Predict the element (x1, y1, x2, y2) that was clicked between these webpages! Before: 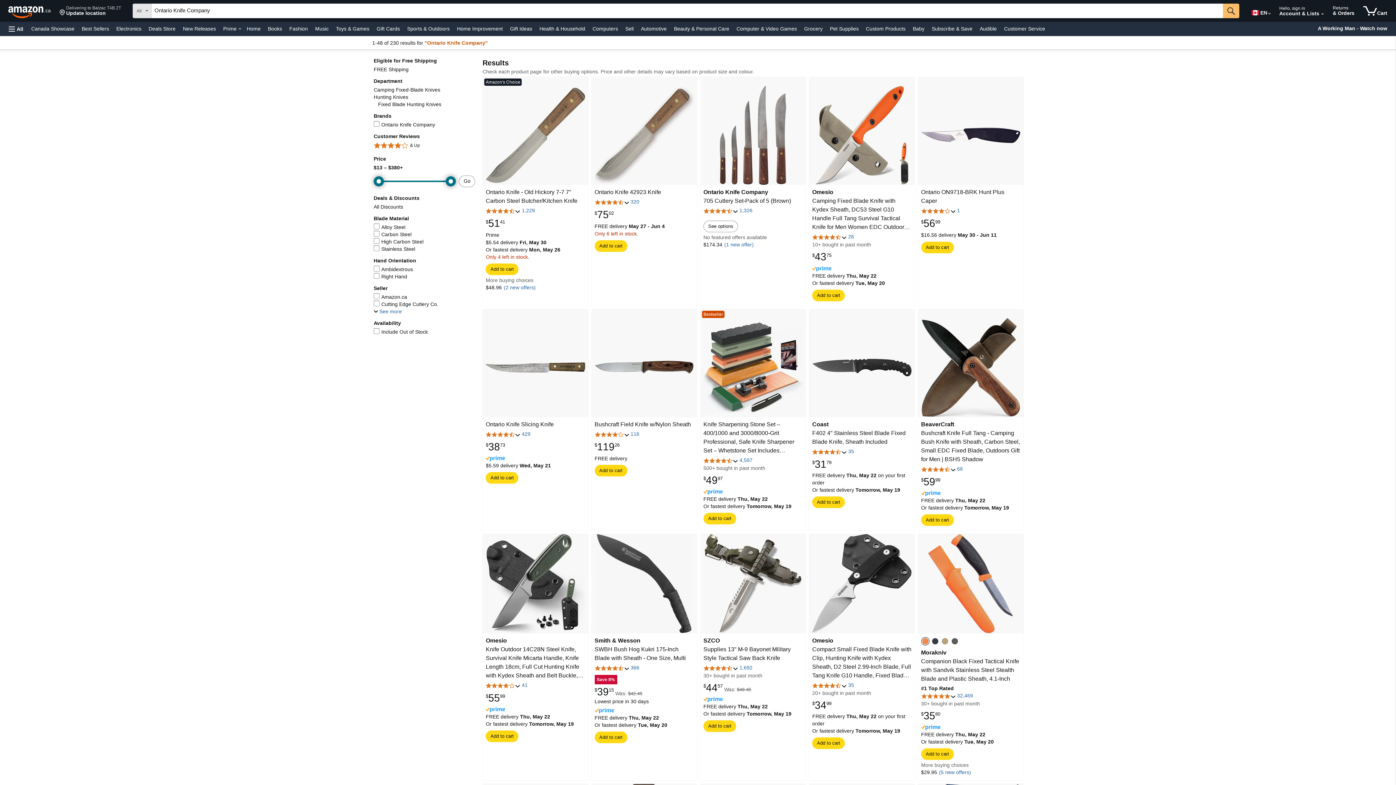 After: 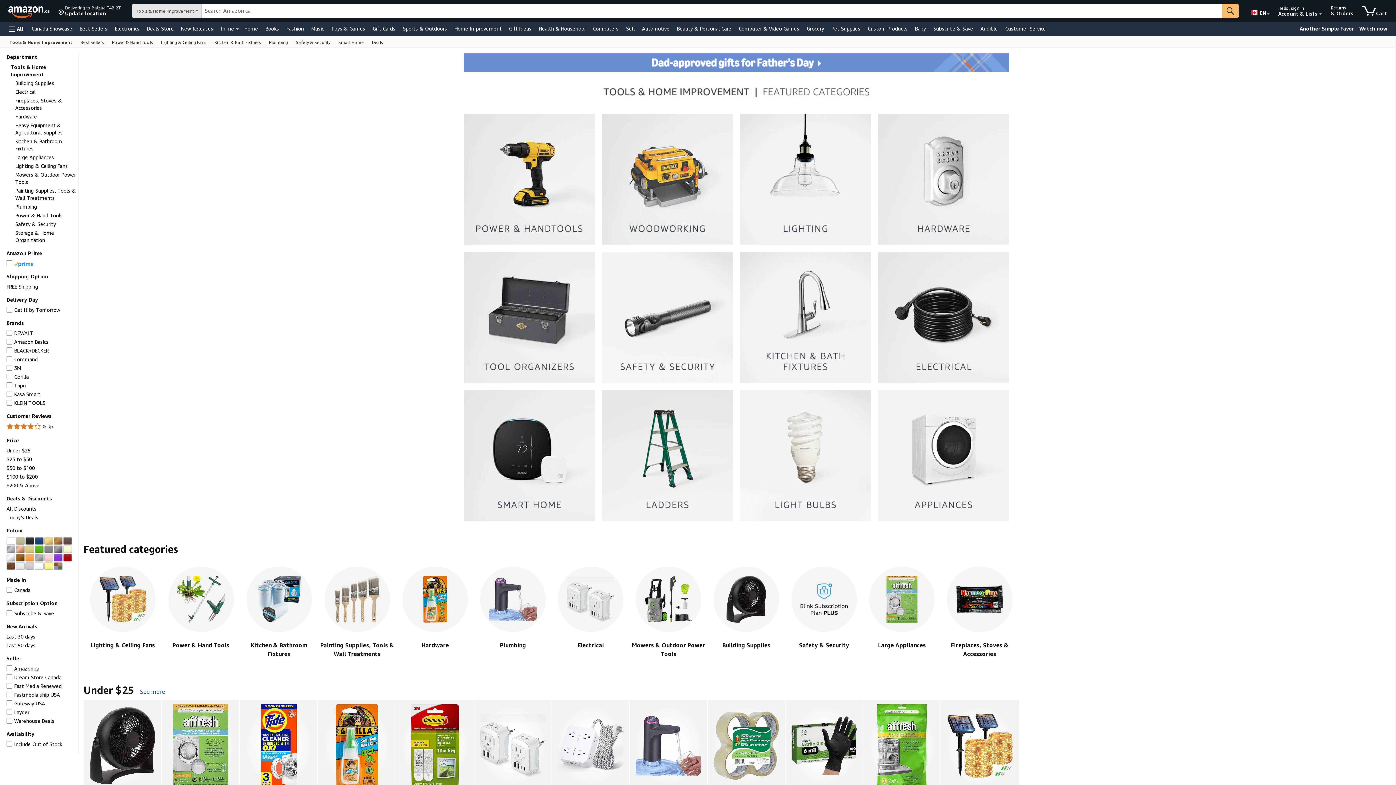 Action: bbox: (455, 23, 504, 33) label: Home Improvement